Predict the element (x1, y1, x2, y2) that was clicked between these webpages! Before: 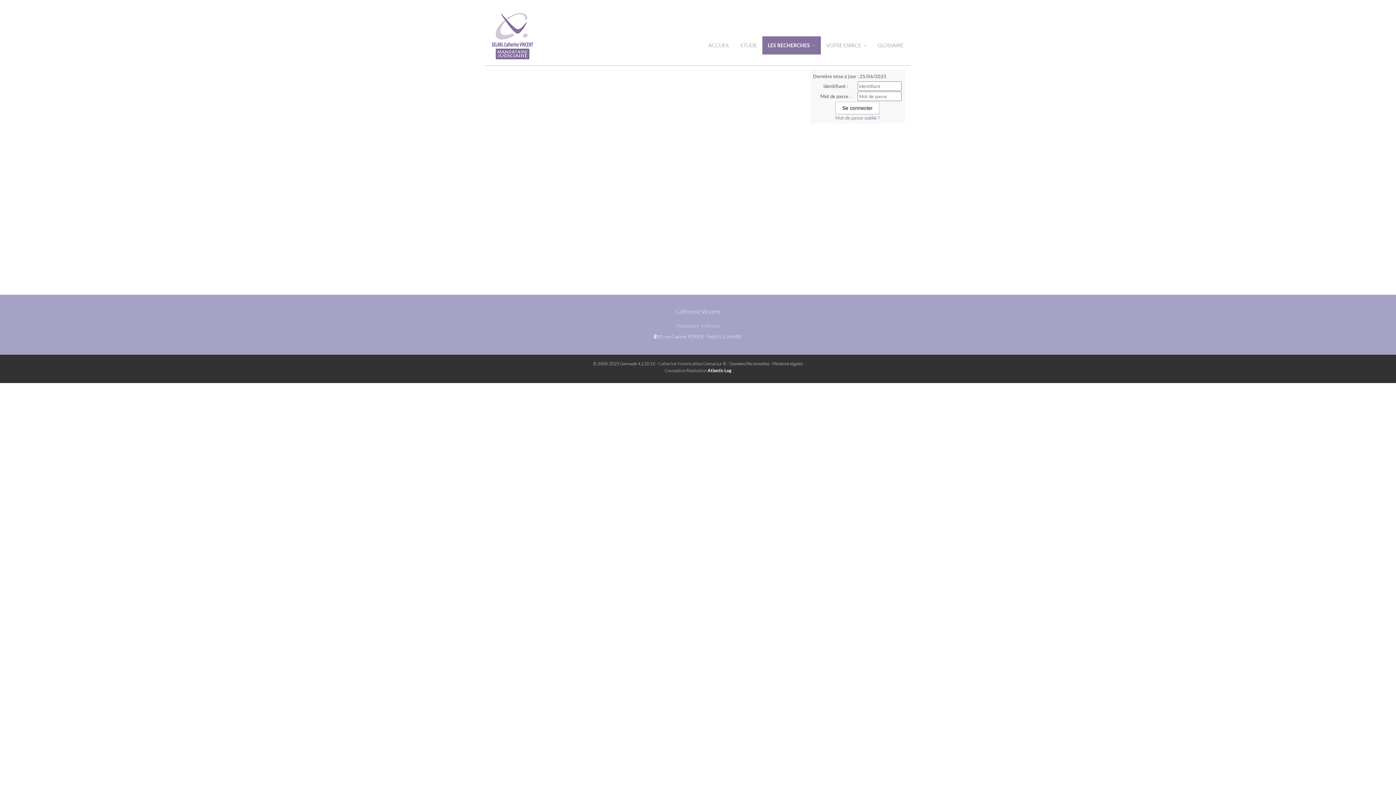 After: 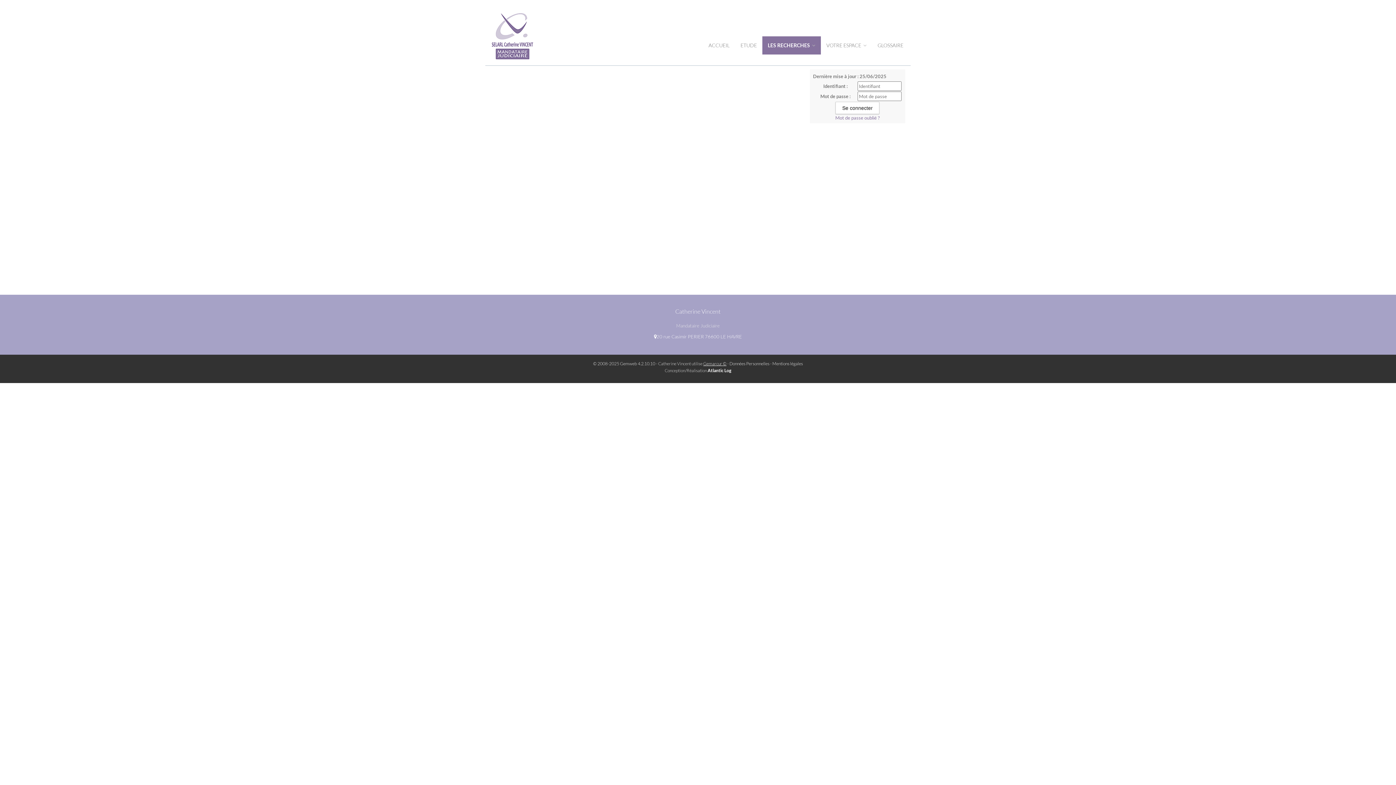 Action: bbox: (703, 361, 726, 366) label: Gemarcur ©